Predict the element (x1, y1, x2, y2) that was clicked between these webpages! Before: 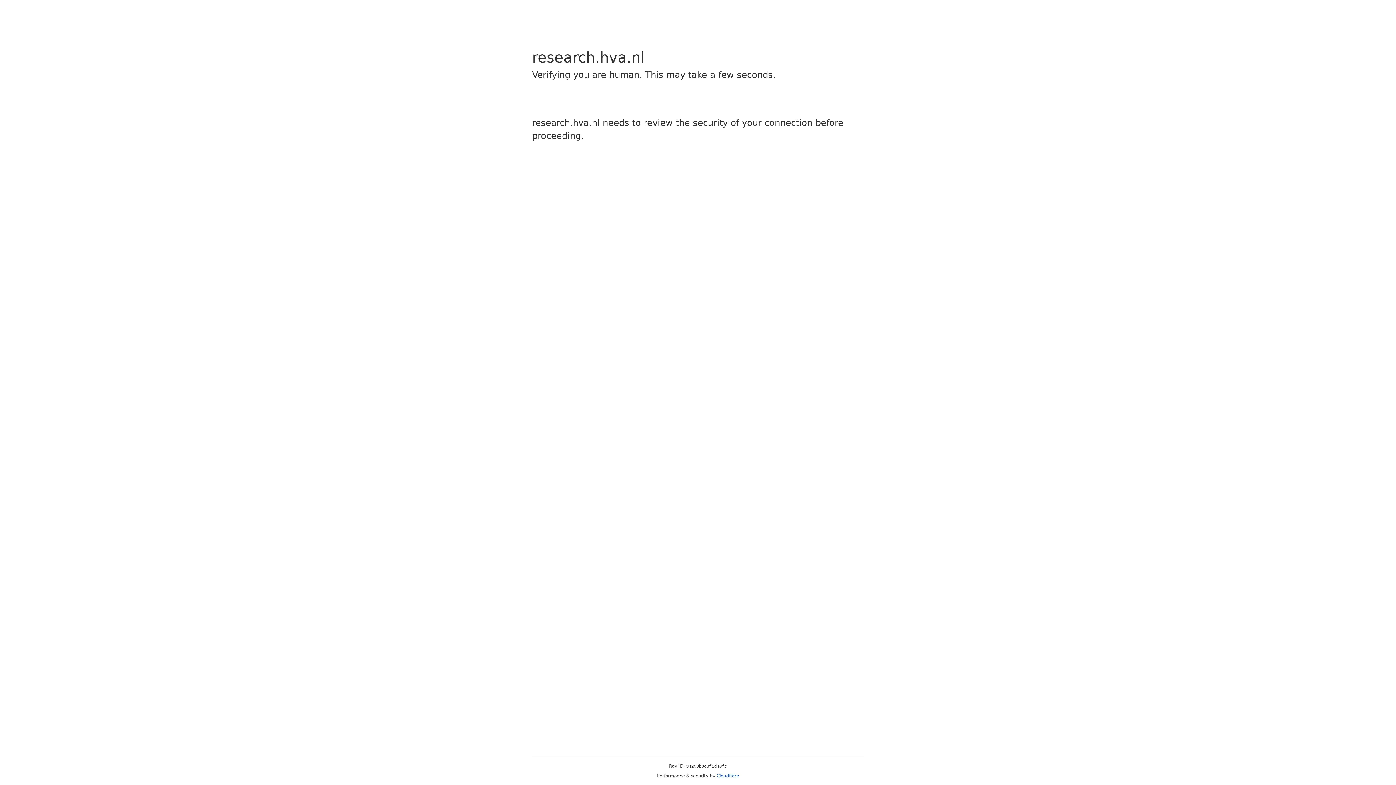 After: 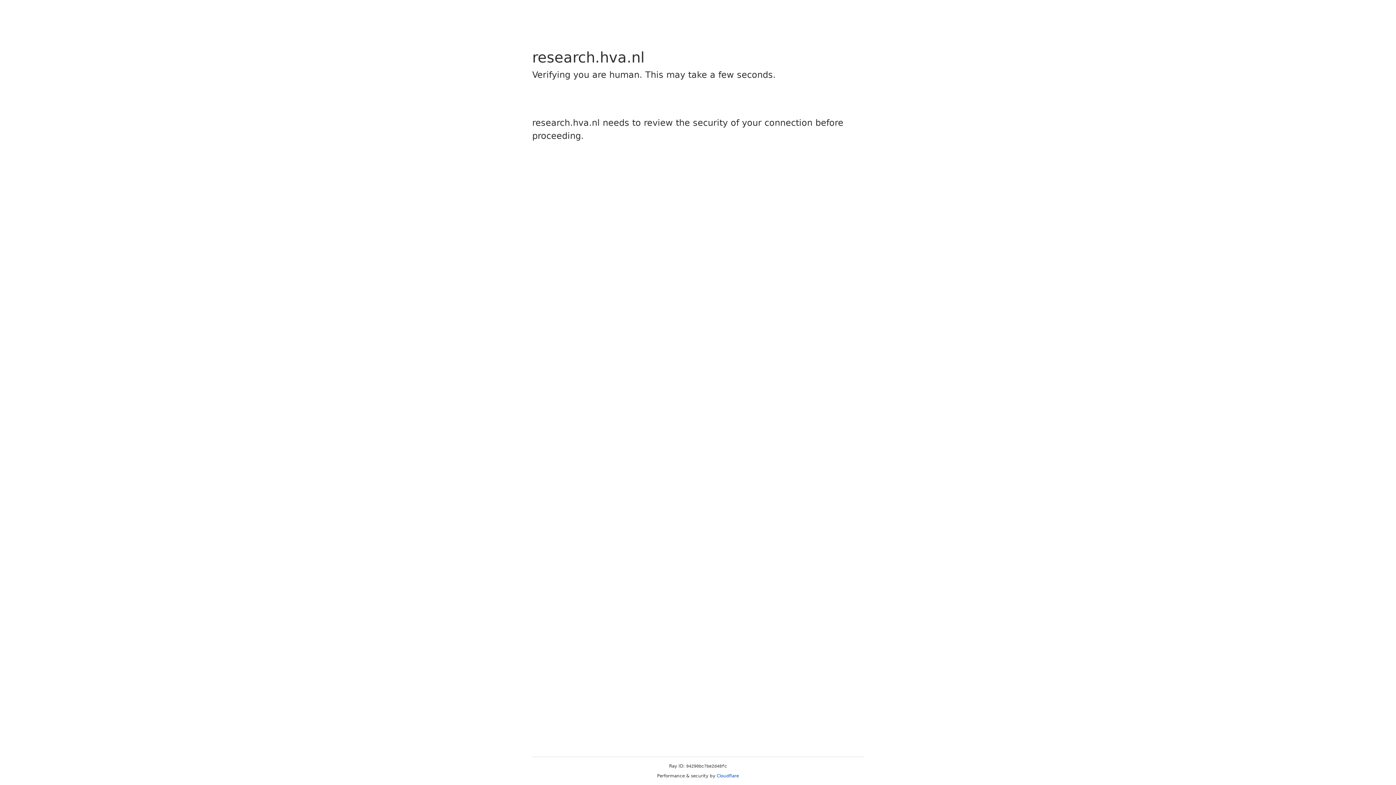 Action: bbox: (716, 773, 739, 778) label: Cloudflare